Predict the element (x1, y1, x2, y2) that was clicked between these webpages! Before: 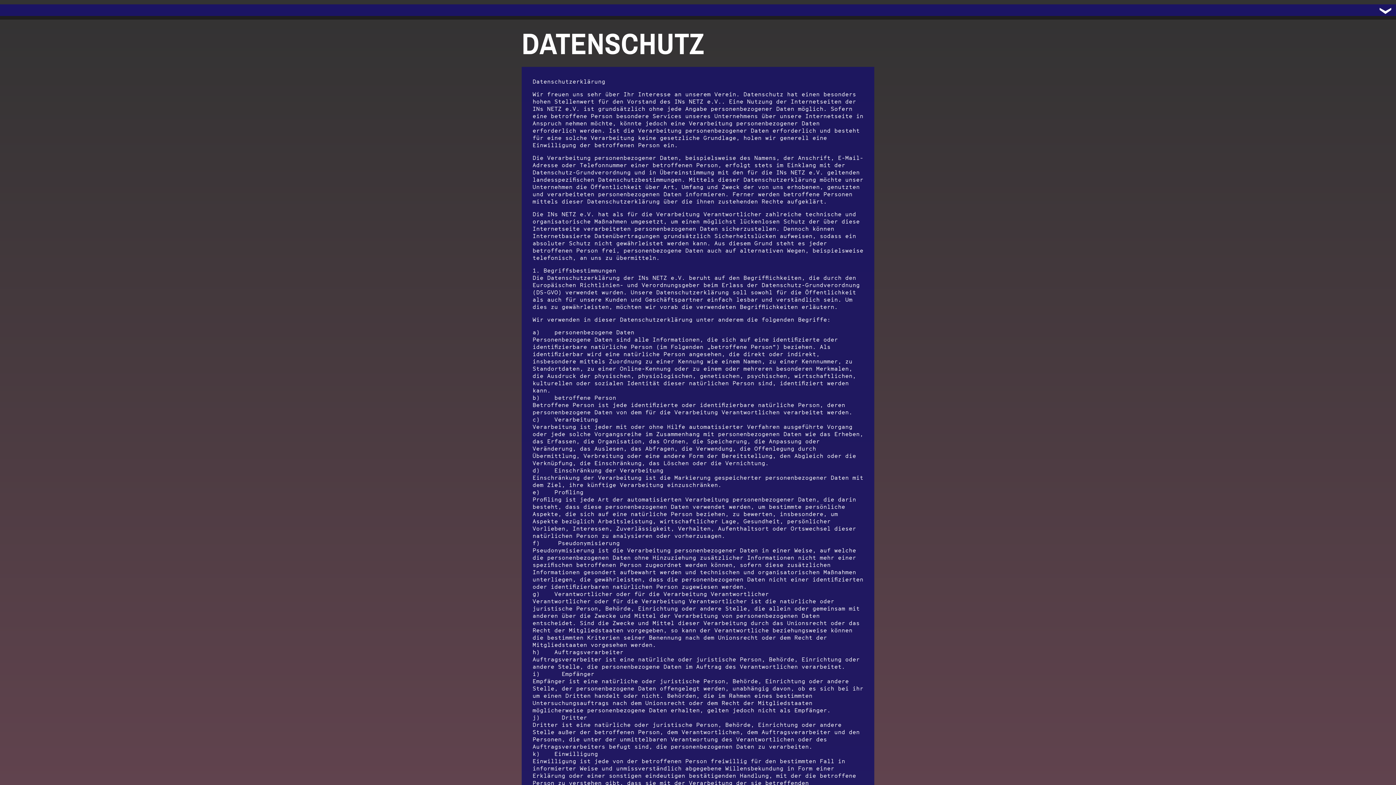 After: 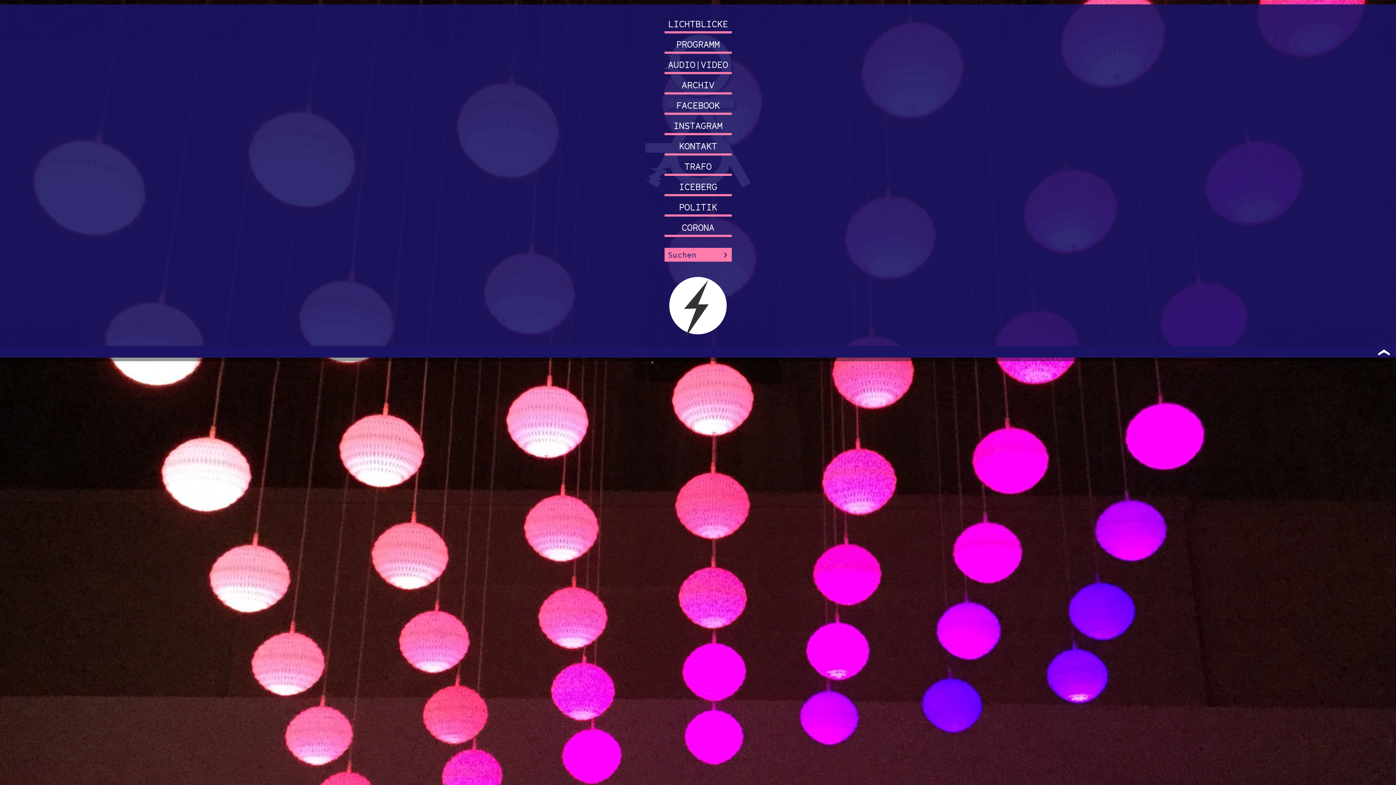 Action: bbox: (0, 4, 36, 16) label: TRAFO